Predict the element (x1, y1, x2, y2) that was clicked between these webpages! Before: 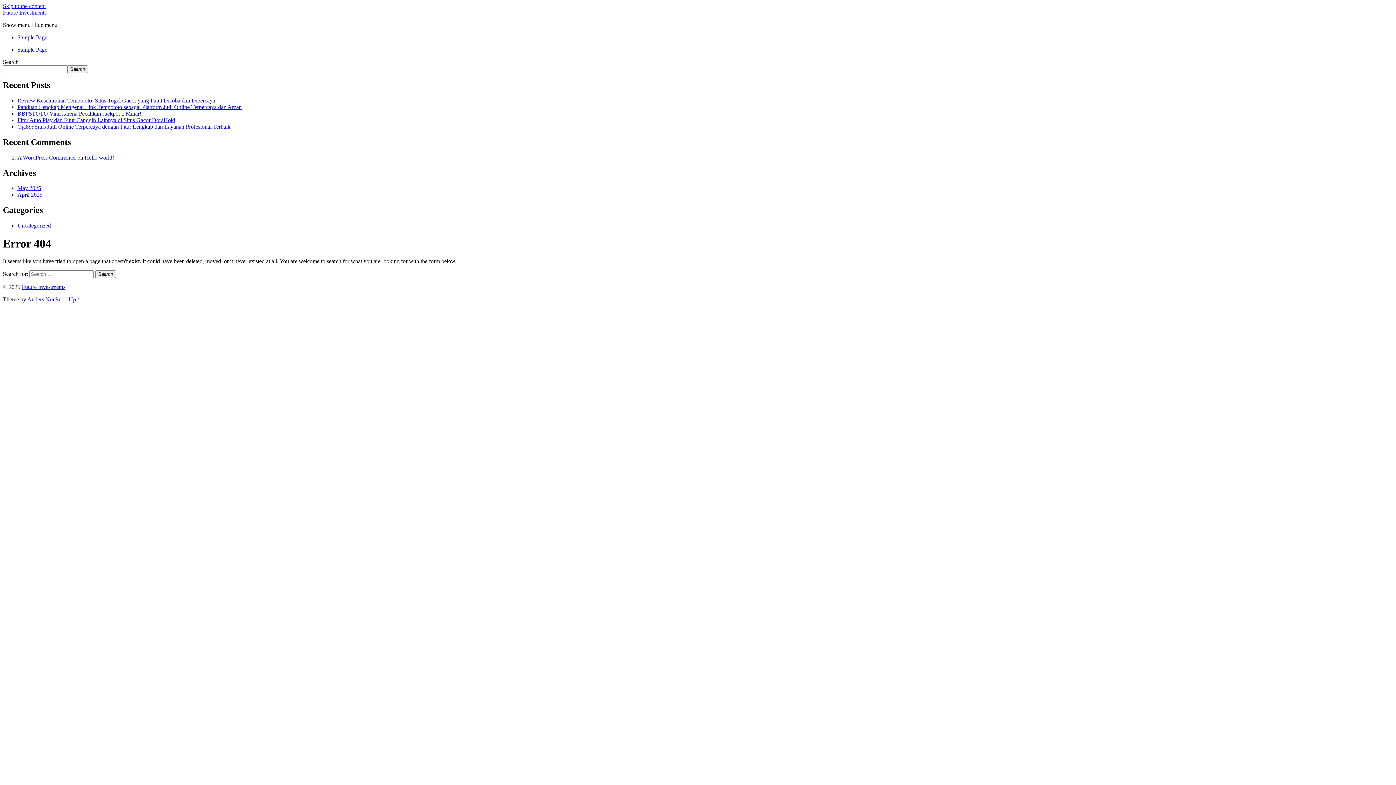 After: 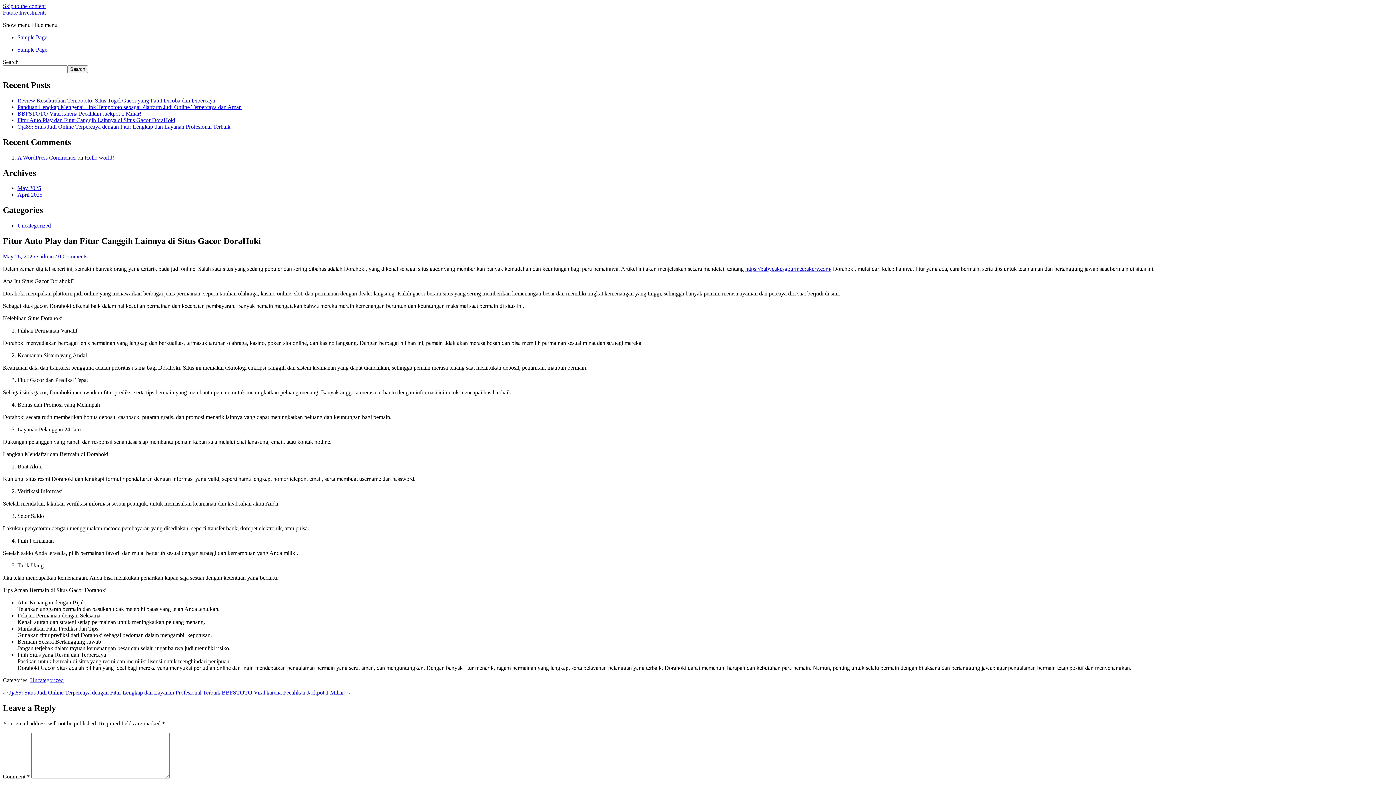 Action: label: Fitur Auto Play dan Fitur Canggih Lainnya di Situs Gacor DoraHoki bbox: (17, 117, 175, 123)